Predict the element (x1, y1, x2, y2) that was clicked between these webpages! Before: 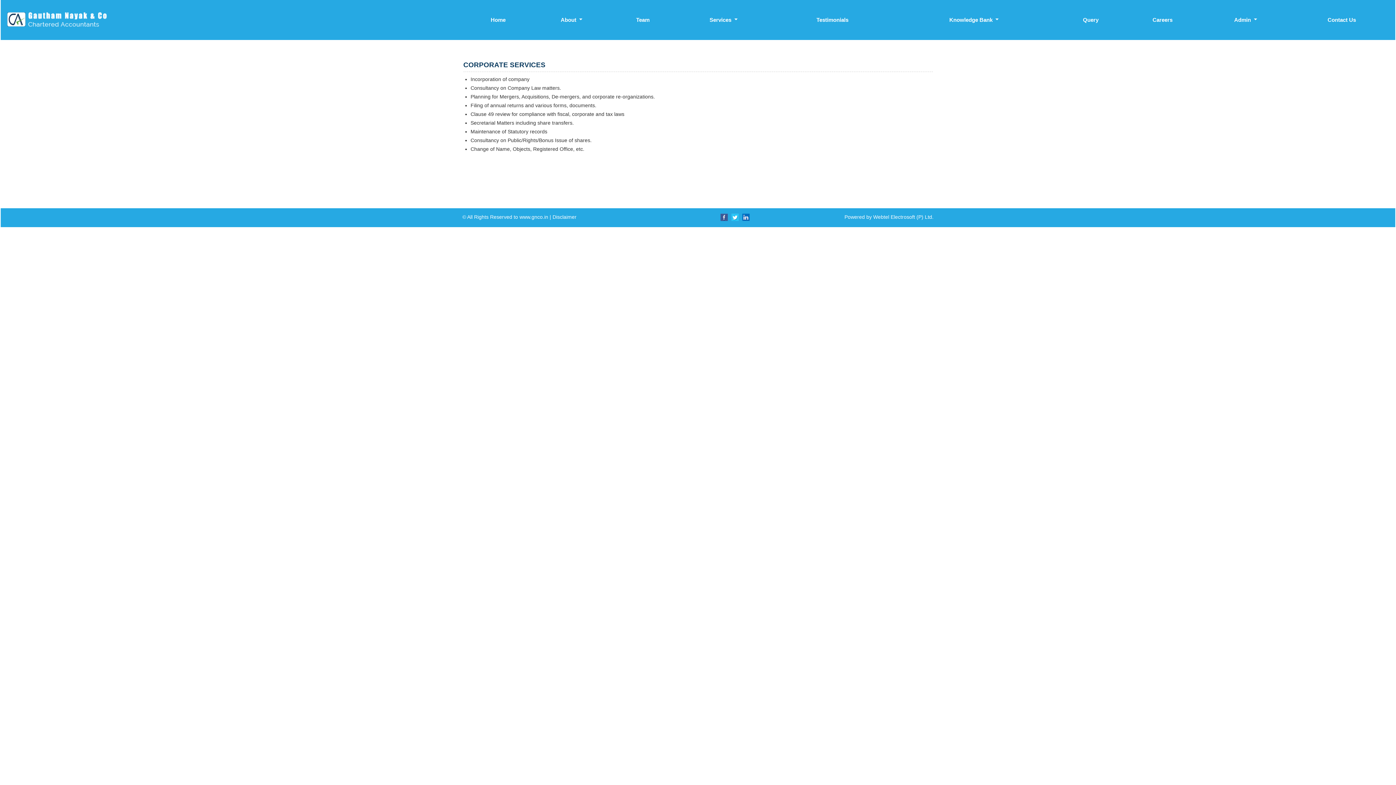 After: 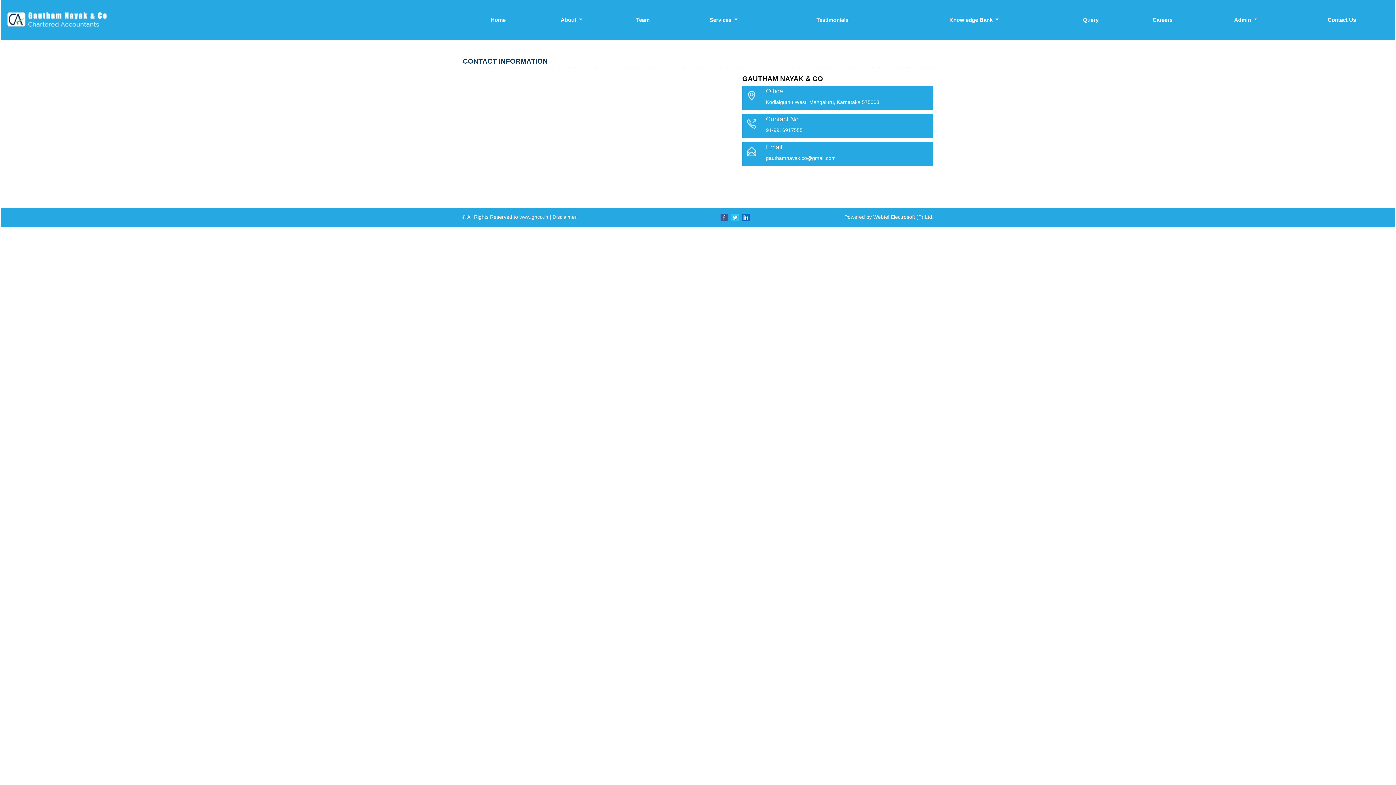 Action: bbox: (1289, 16, 1394, 22) label: Contact Us